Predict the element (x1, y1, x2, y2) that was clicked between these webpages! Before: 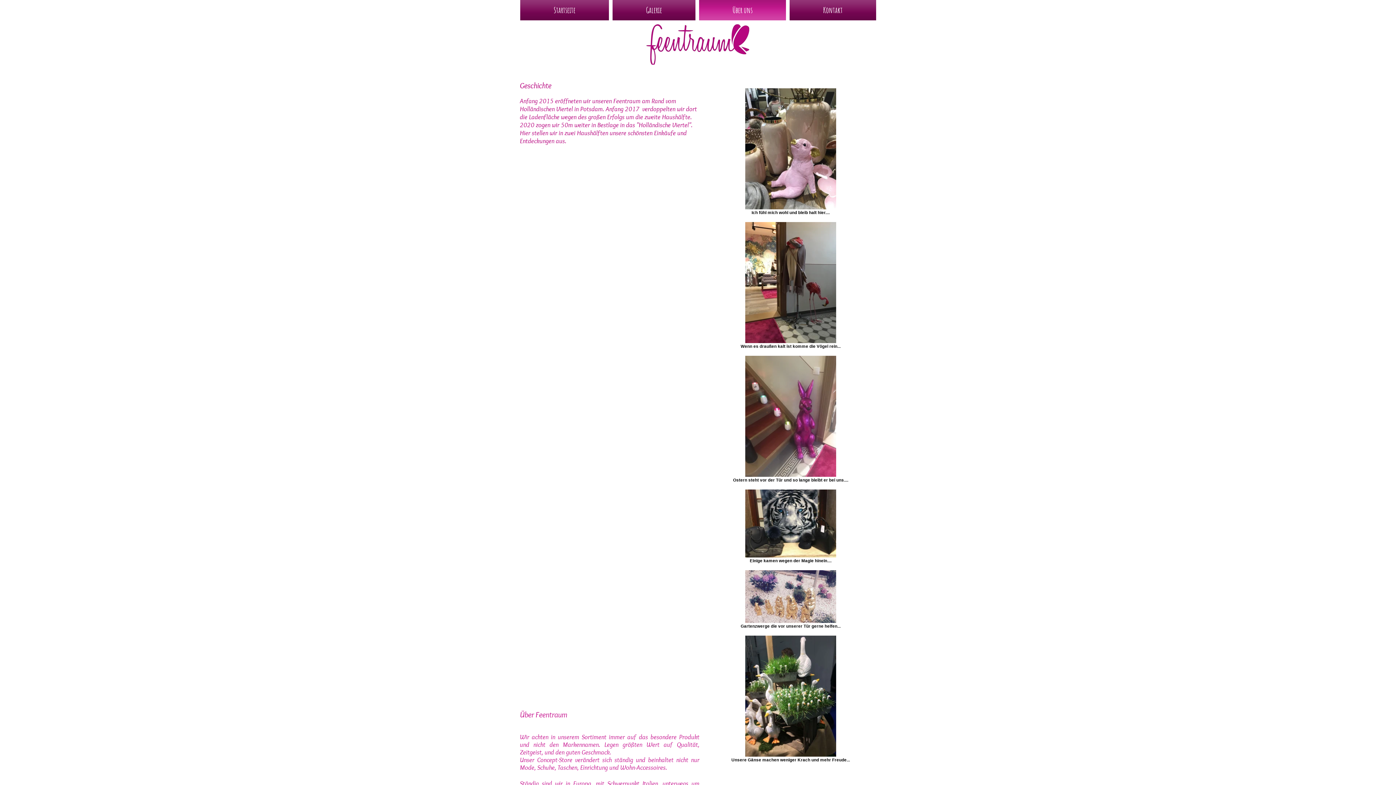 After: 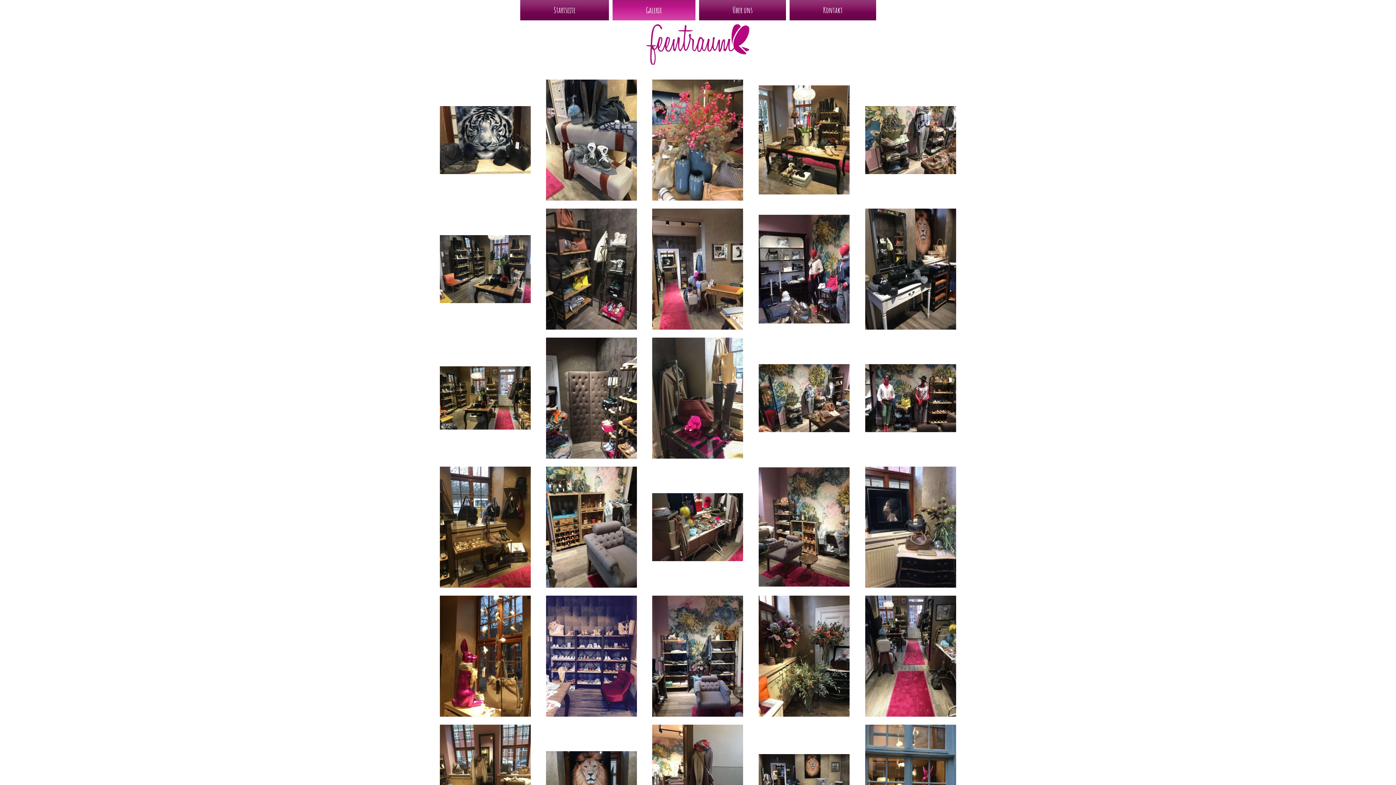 Action: label: Galerie bbox: (610, 0, 697, 20)